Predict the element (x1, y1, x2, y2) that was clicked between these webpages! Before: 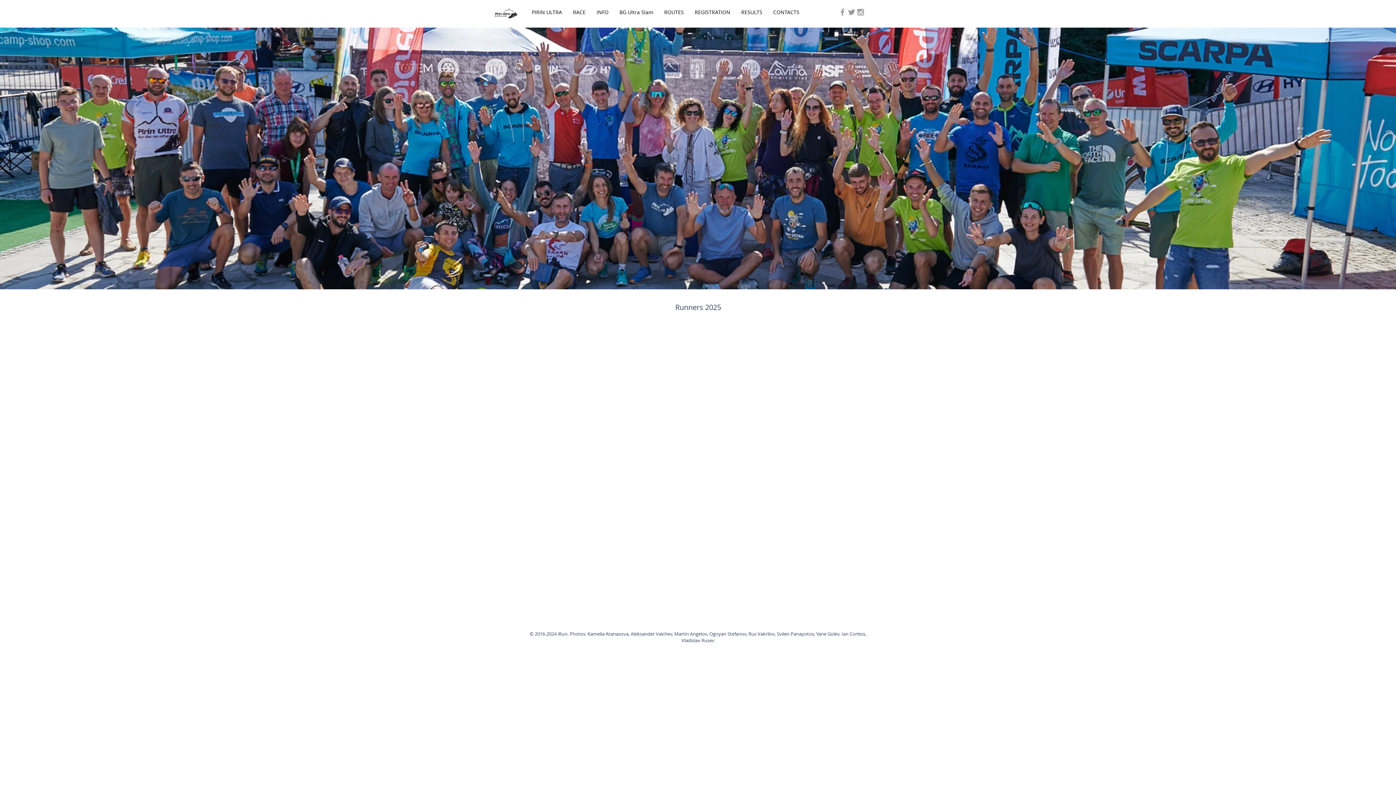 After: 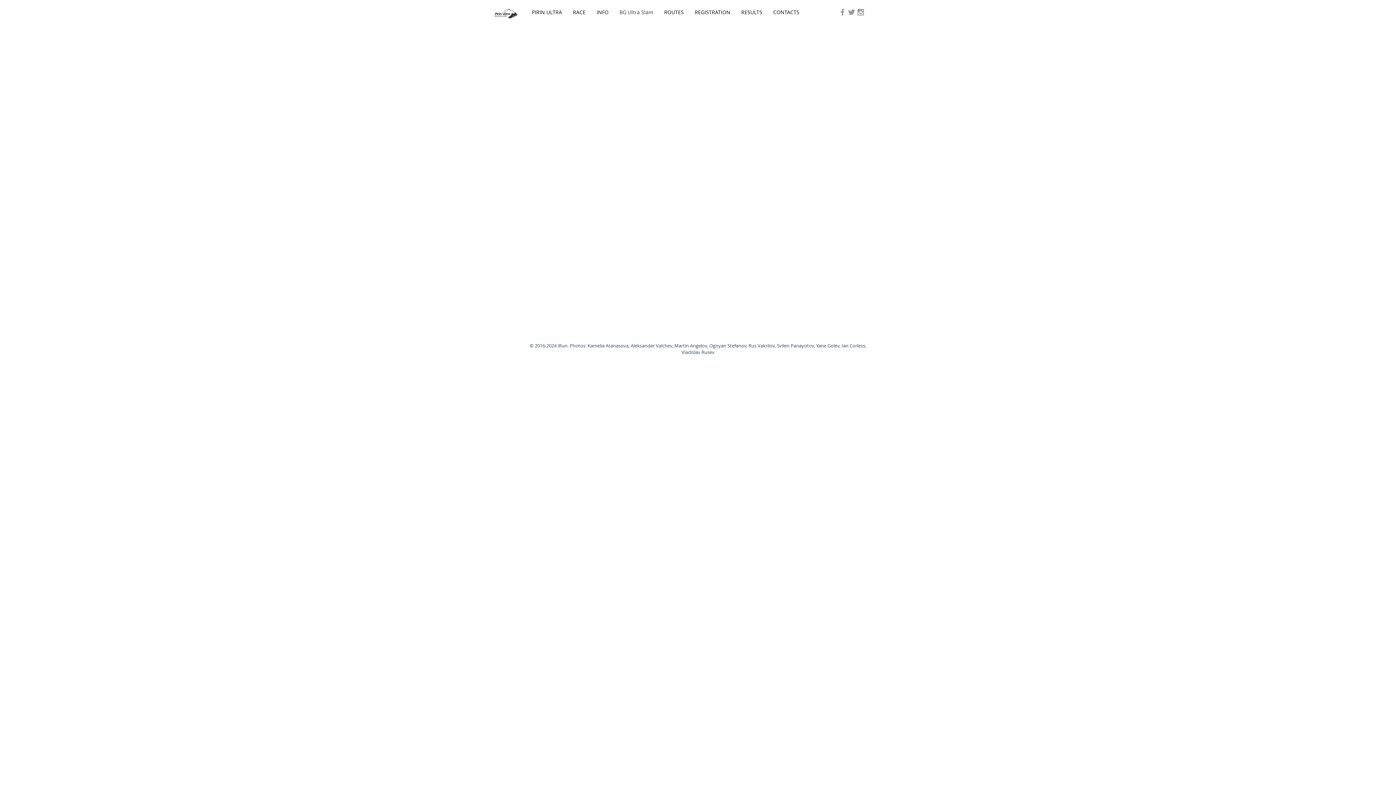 Action: label: BG Ultra Slam bbox: (614, 6, 658, 17)